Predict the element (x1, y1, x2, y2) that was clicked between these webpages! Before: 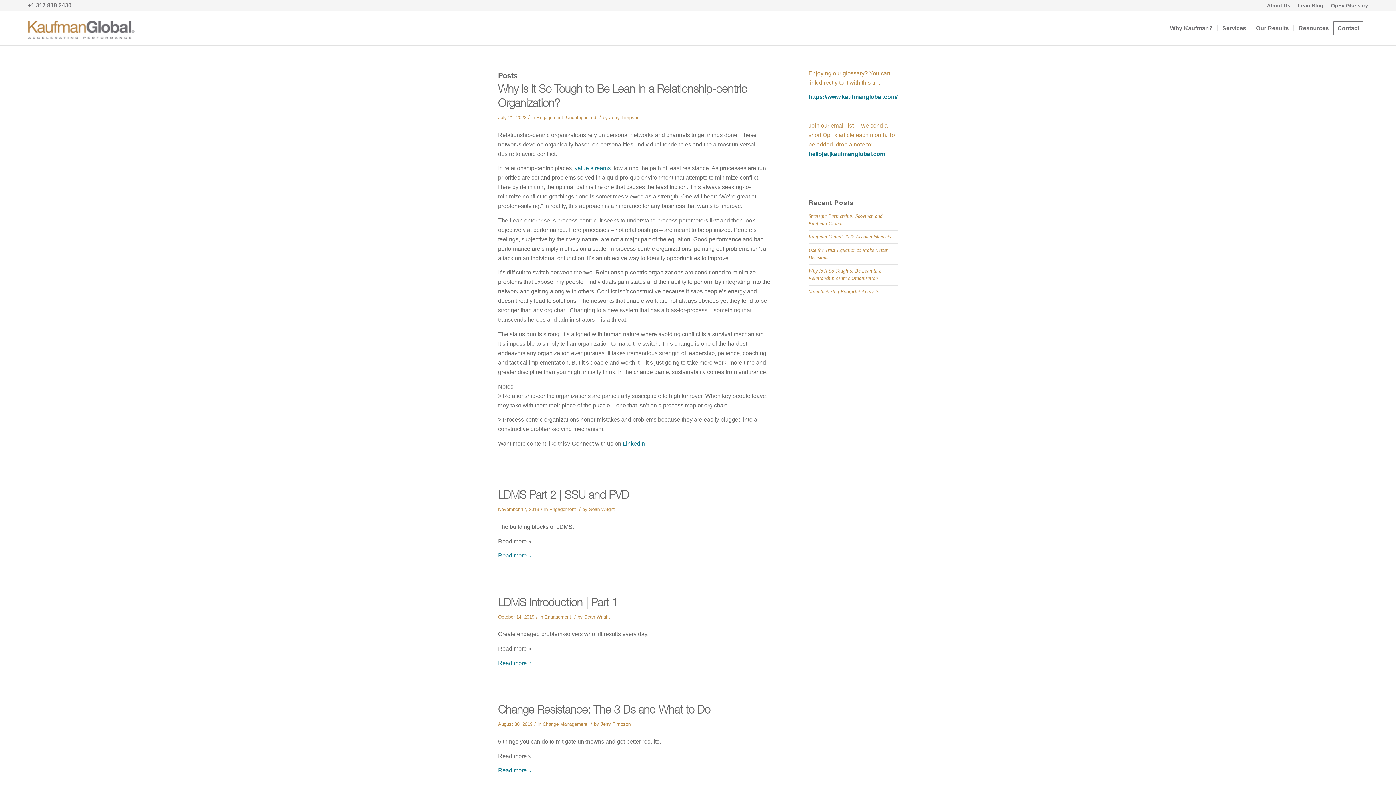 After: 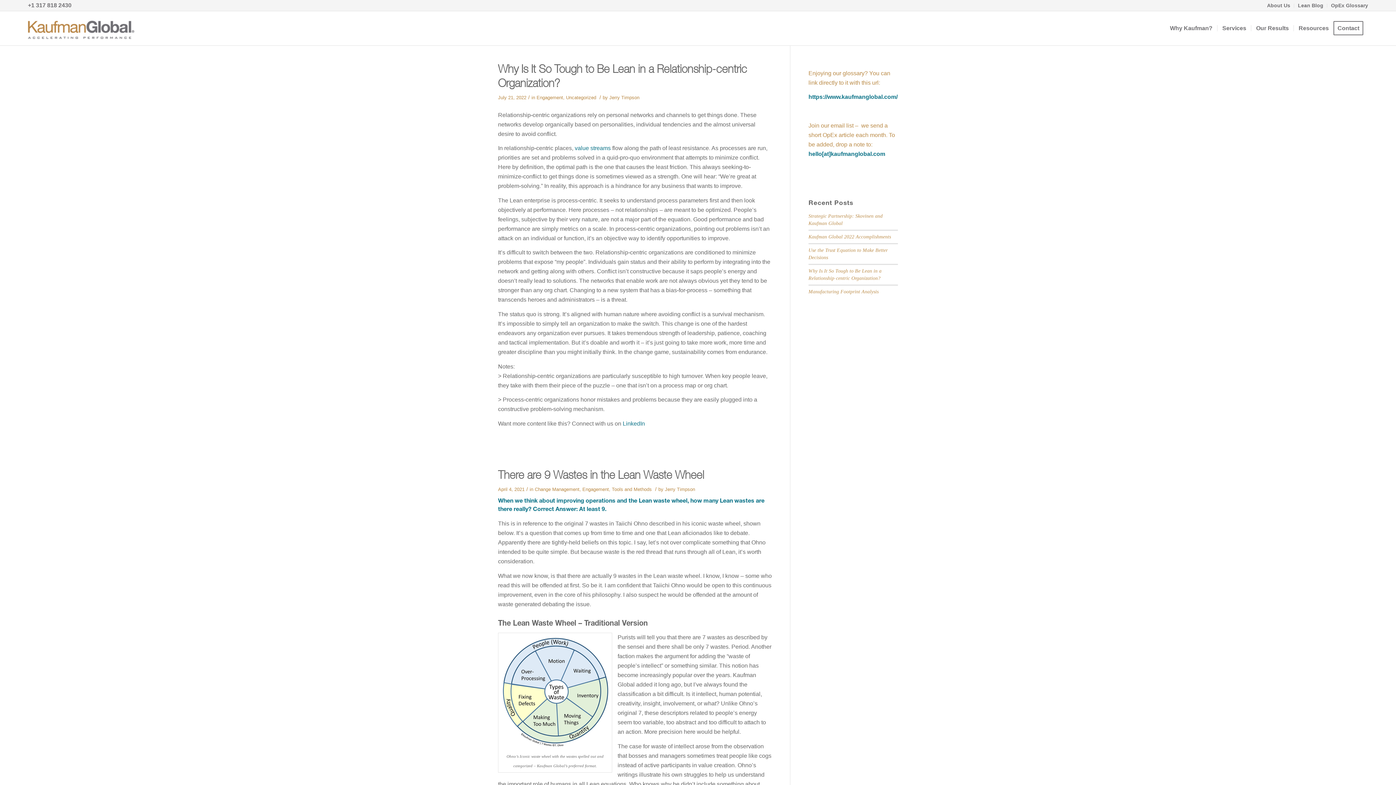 Action: bbox: (549, 507, 576, 512) label: Engagement